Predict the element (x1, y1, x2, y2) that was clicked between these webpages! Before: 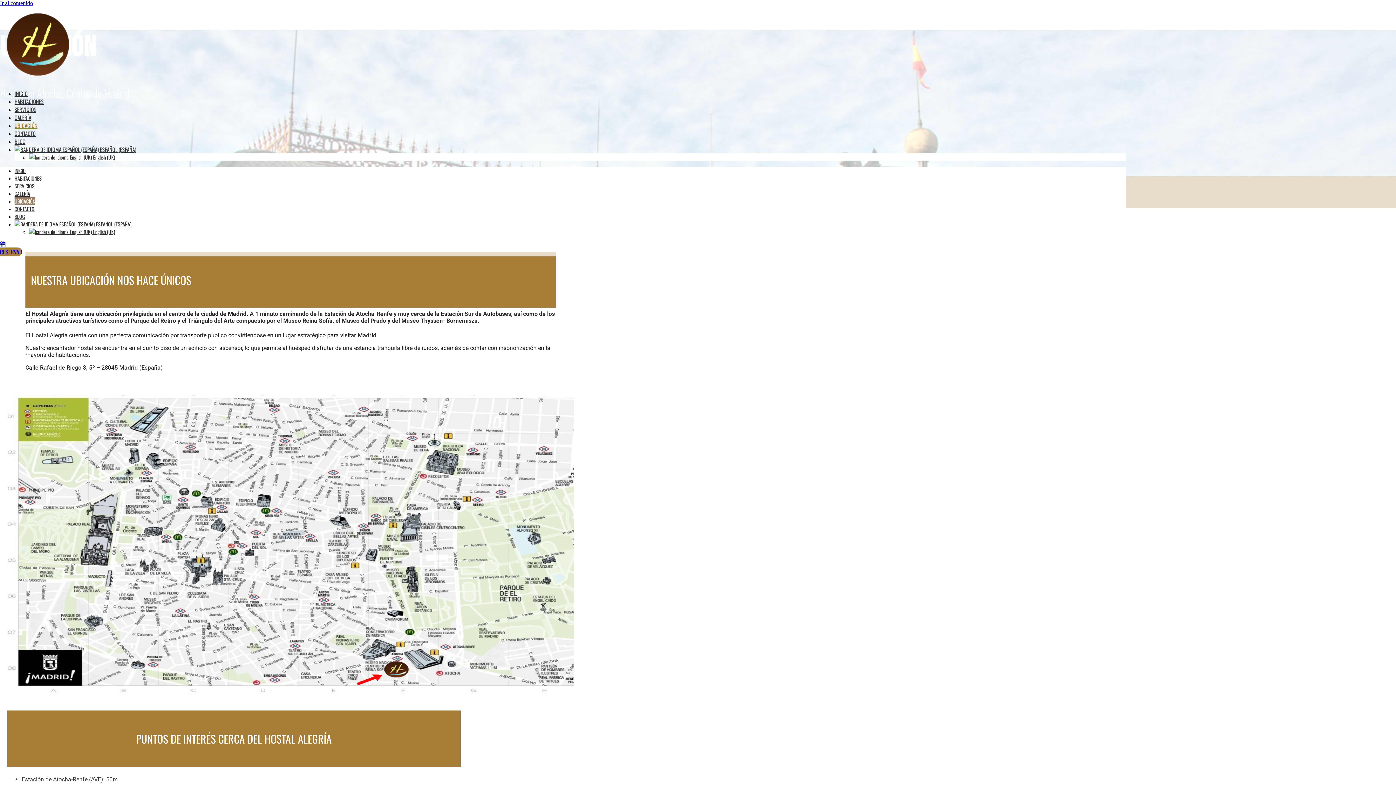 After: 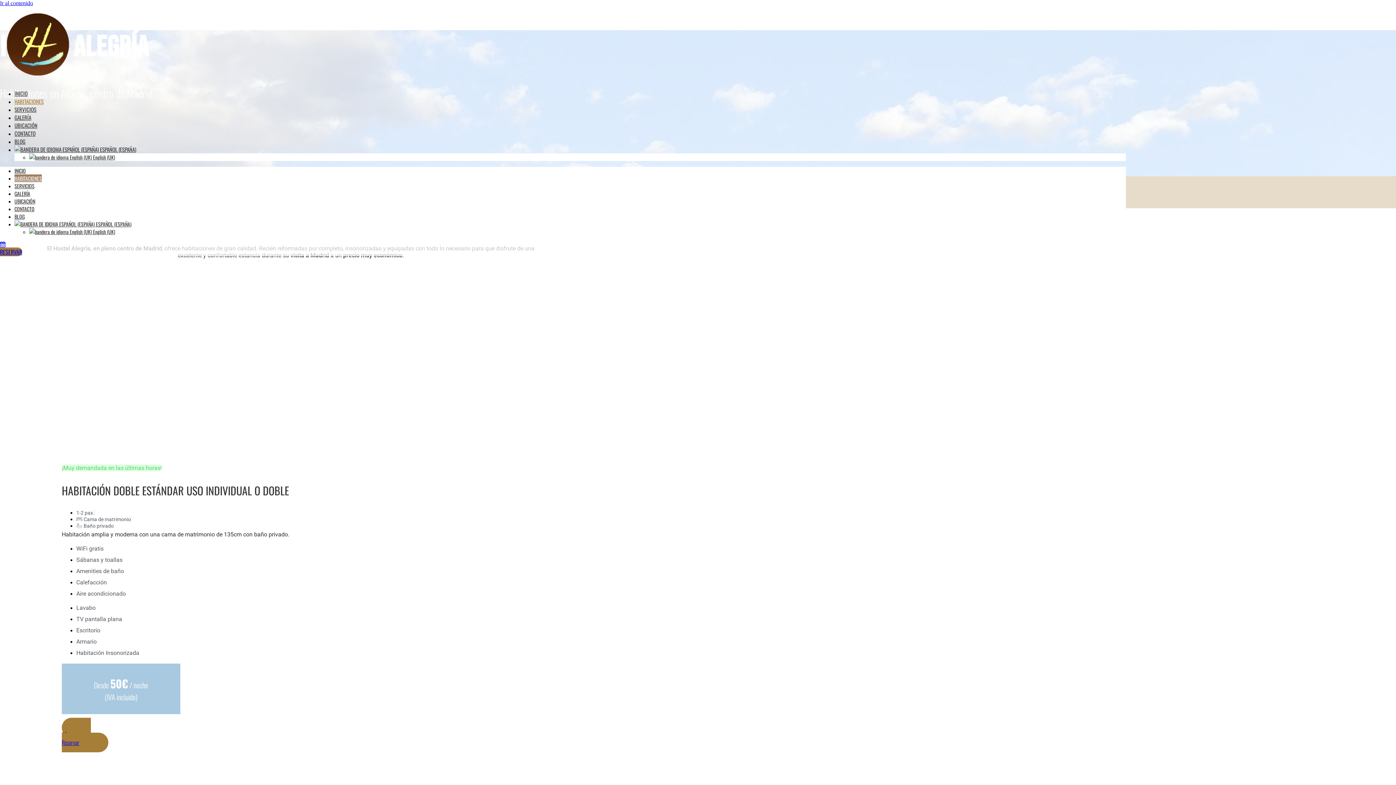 Action: bbox: (14, 97, 43, 105) label: HABITACIONES